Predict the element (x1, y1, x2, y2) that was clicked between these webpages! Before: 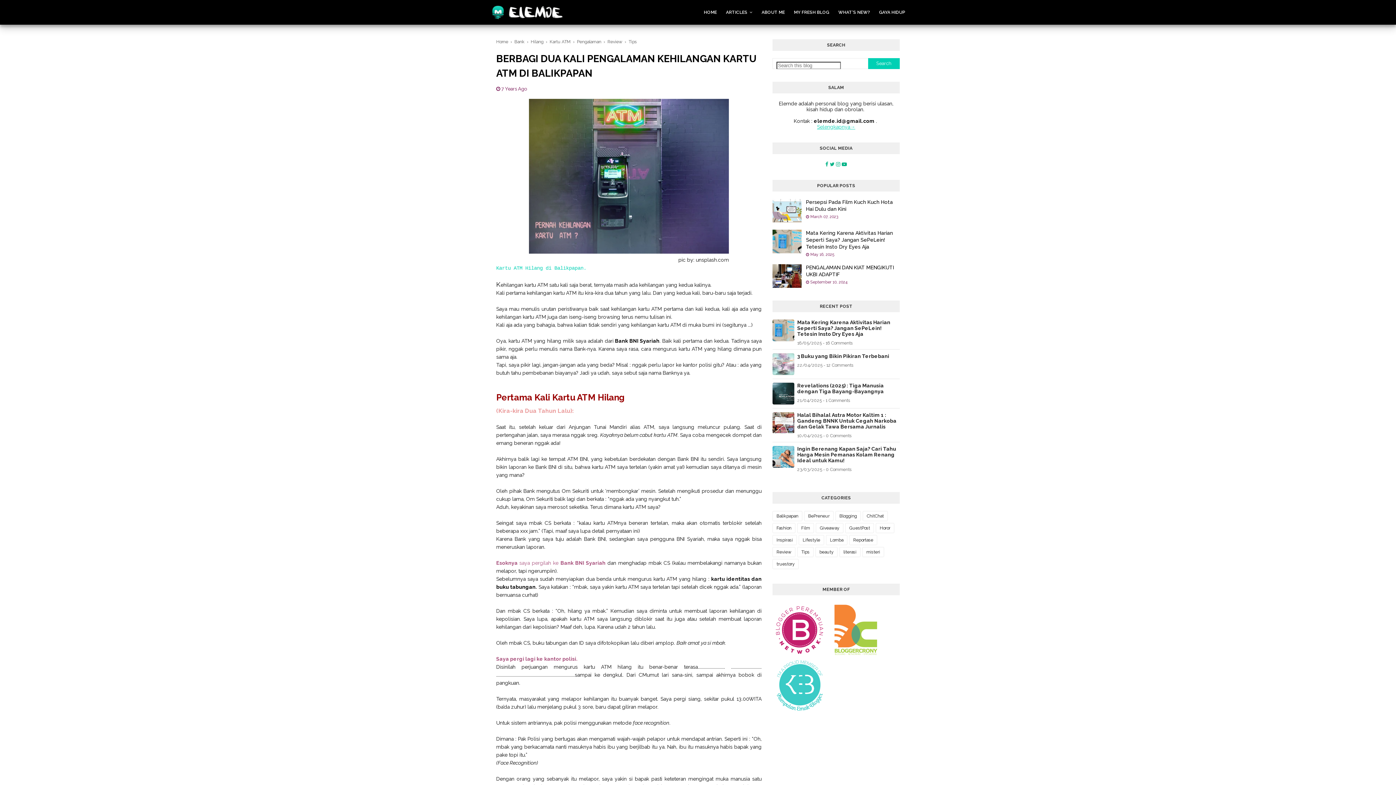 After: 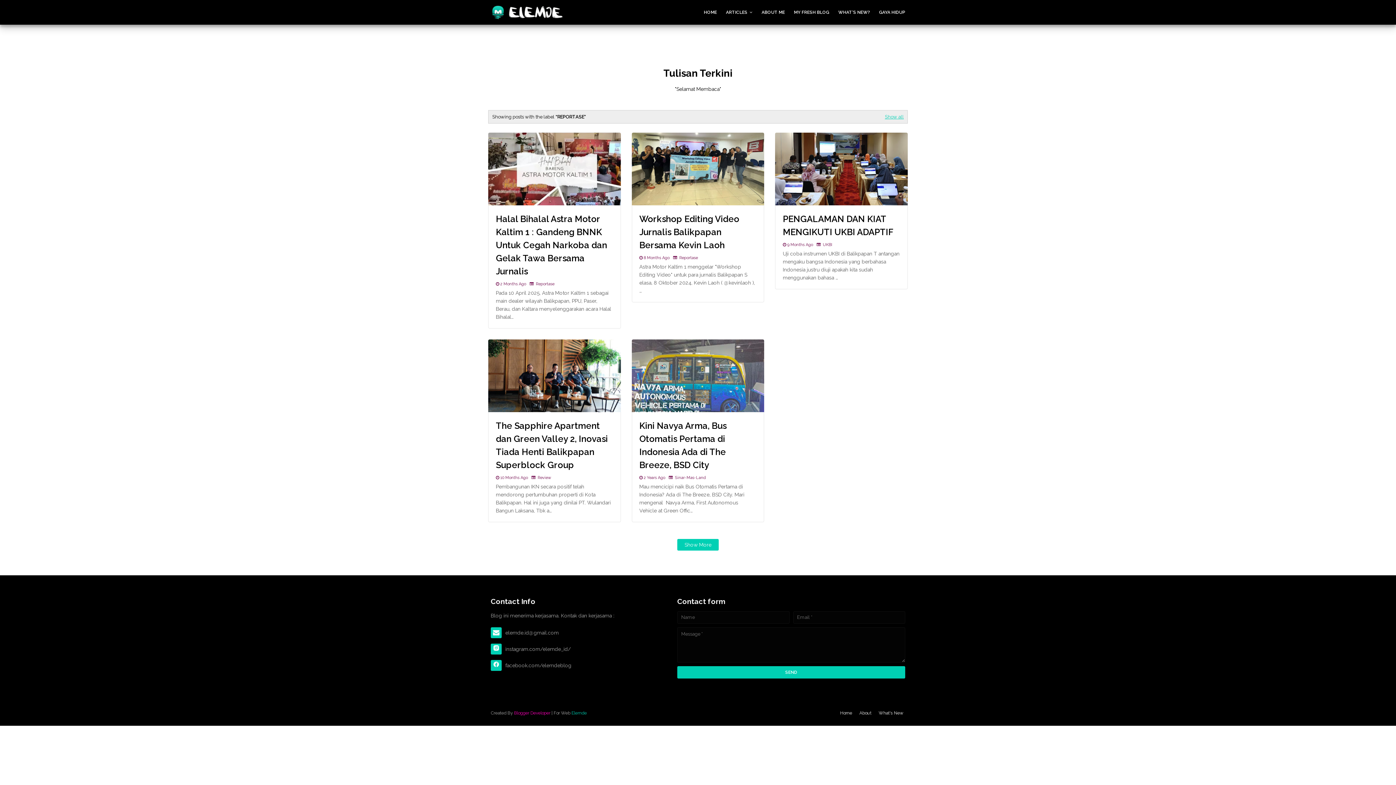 Action: bbox: (849, 535, 877, 545) label: Reportase